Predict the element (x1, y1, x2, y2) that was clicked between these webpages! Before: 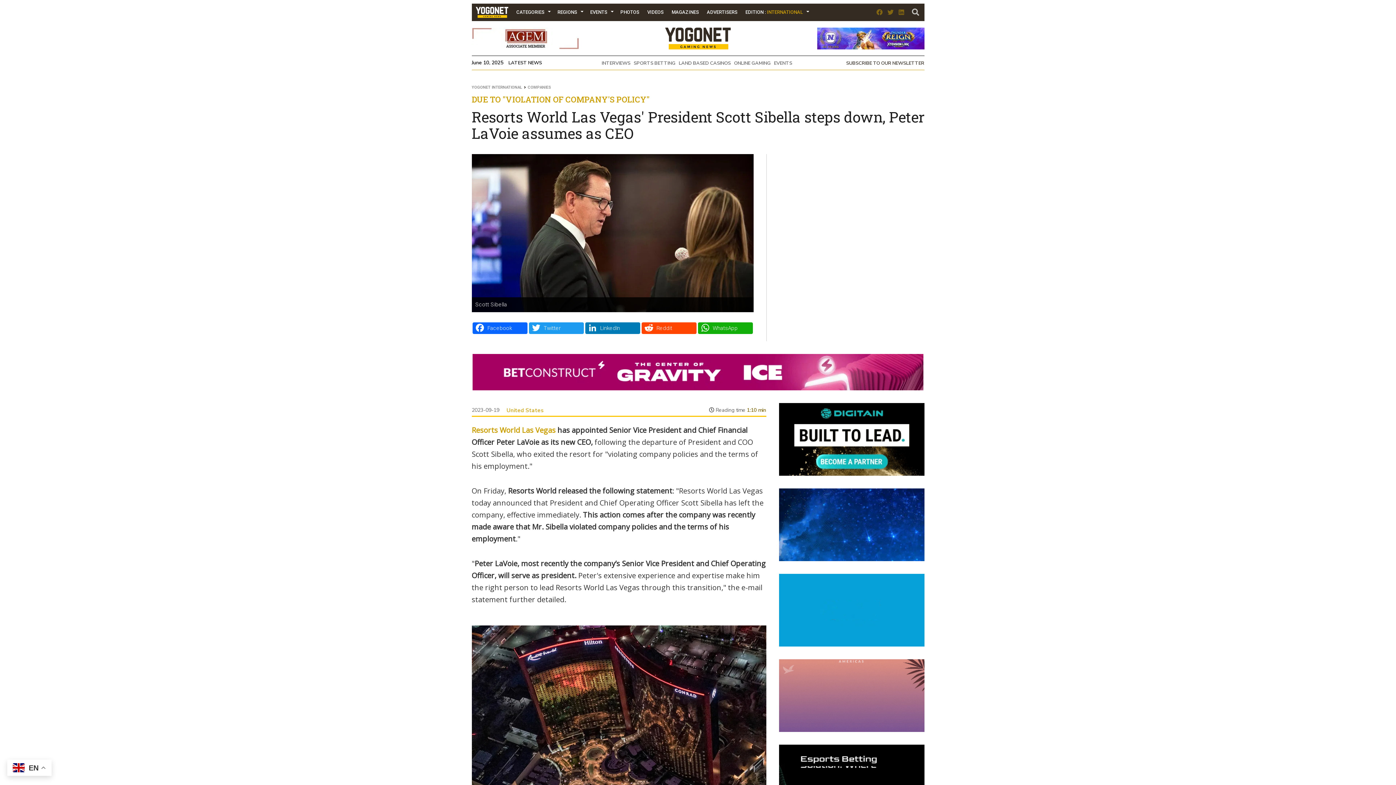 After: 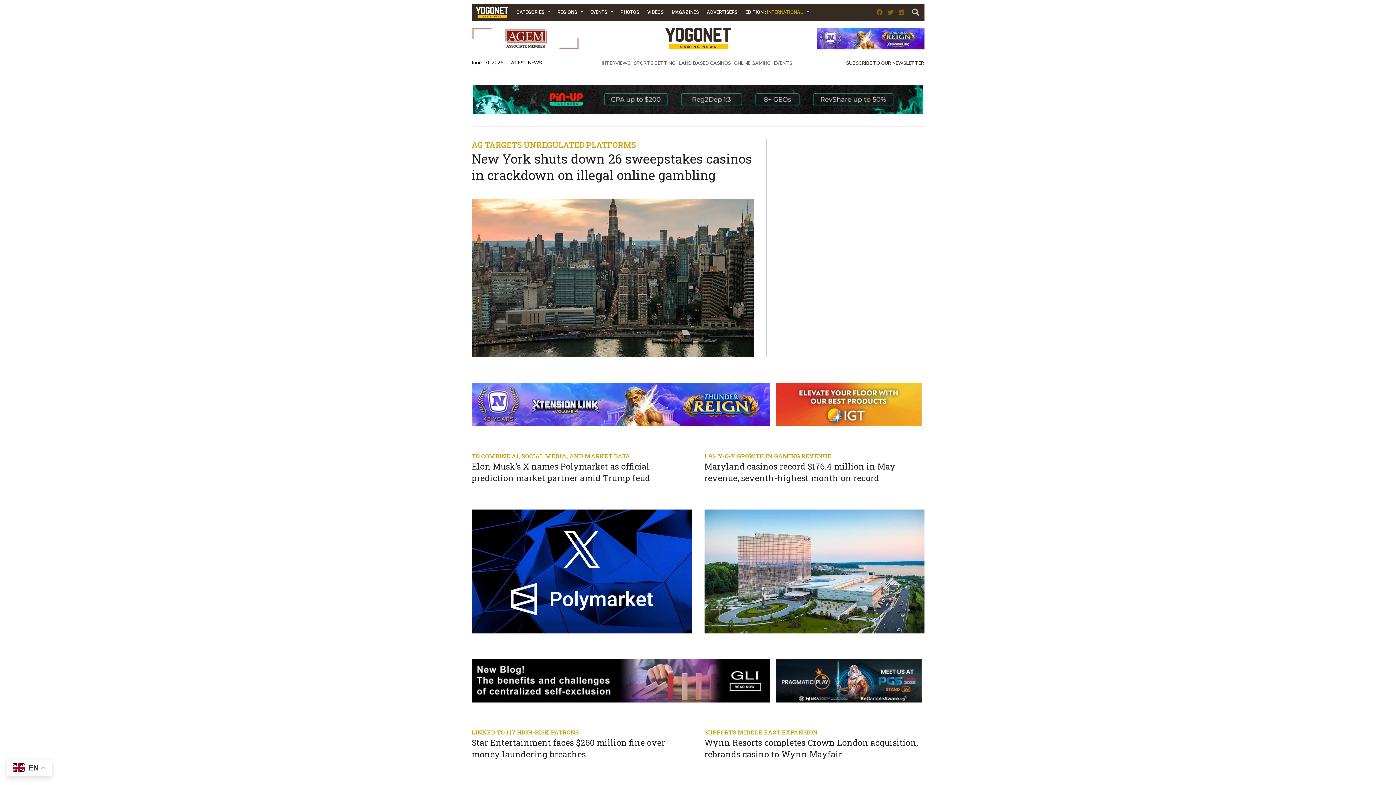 Action: label: YOGONET INTERNATIONAL bbox: (471, 84, 522, 90)